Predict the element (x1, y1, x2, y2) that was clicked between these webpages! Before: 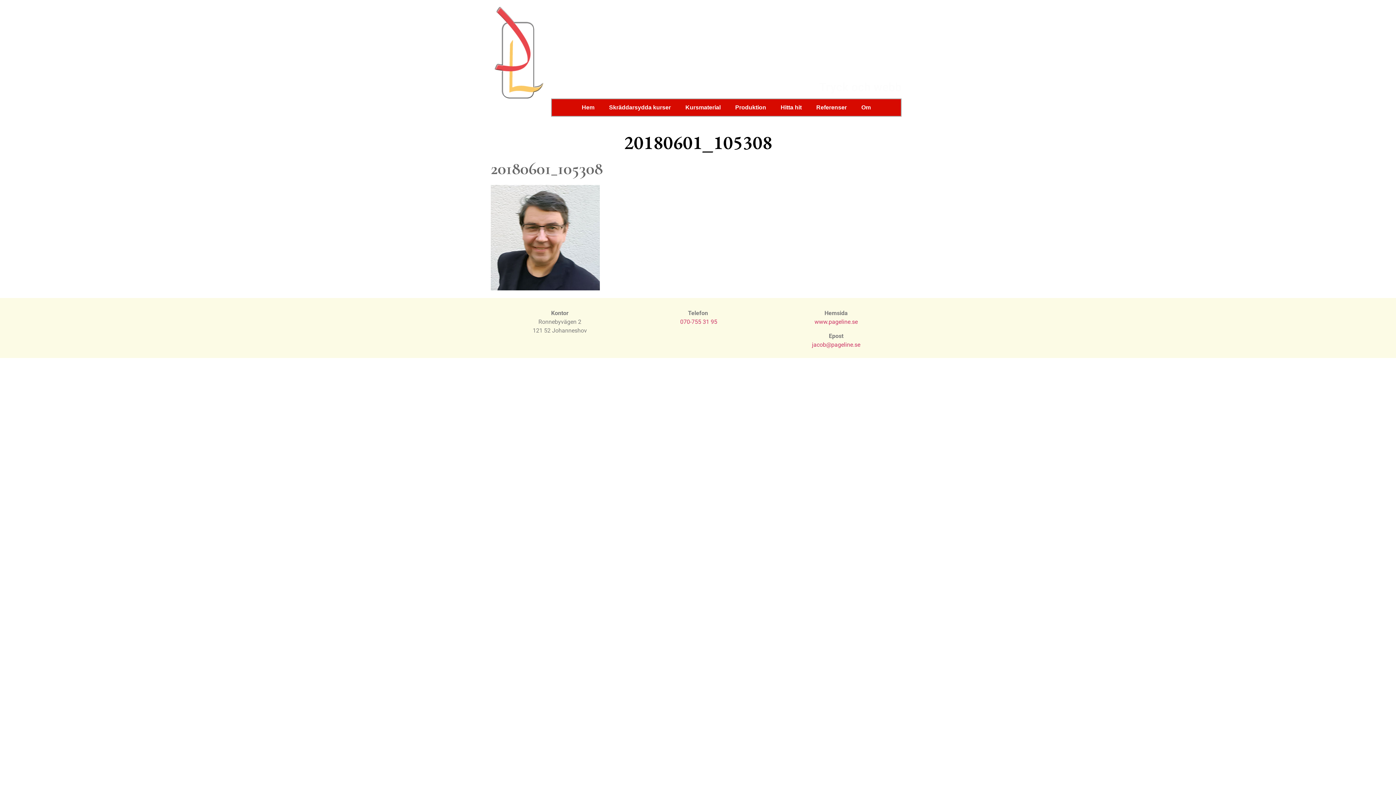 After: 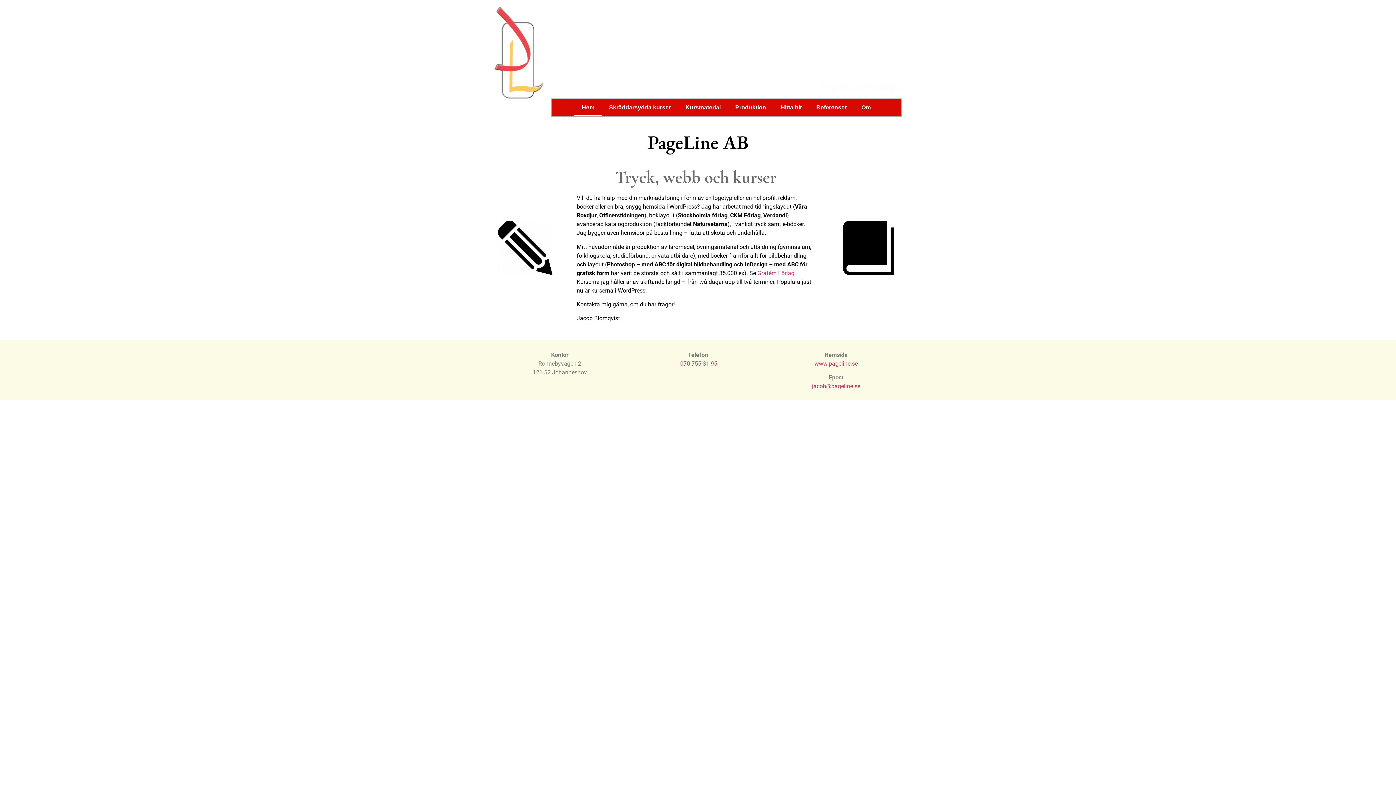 Action: bbox: (574, 99, 601, 116) label: Hem